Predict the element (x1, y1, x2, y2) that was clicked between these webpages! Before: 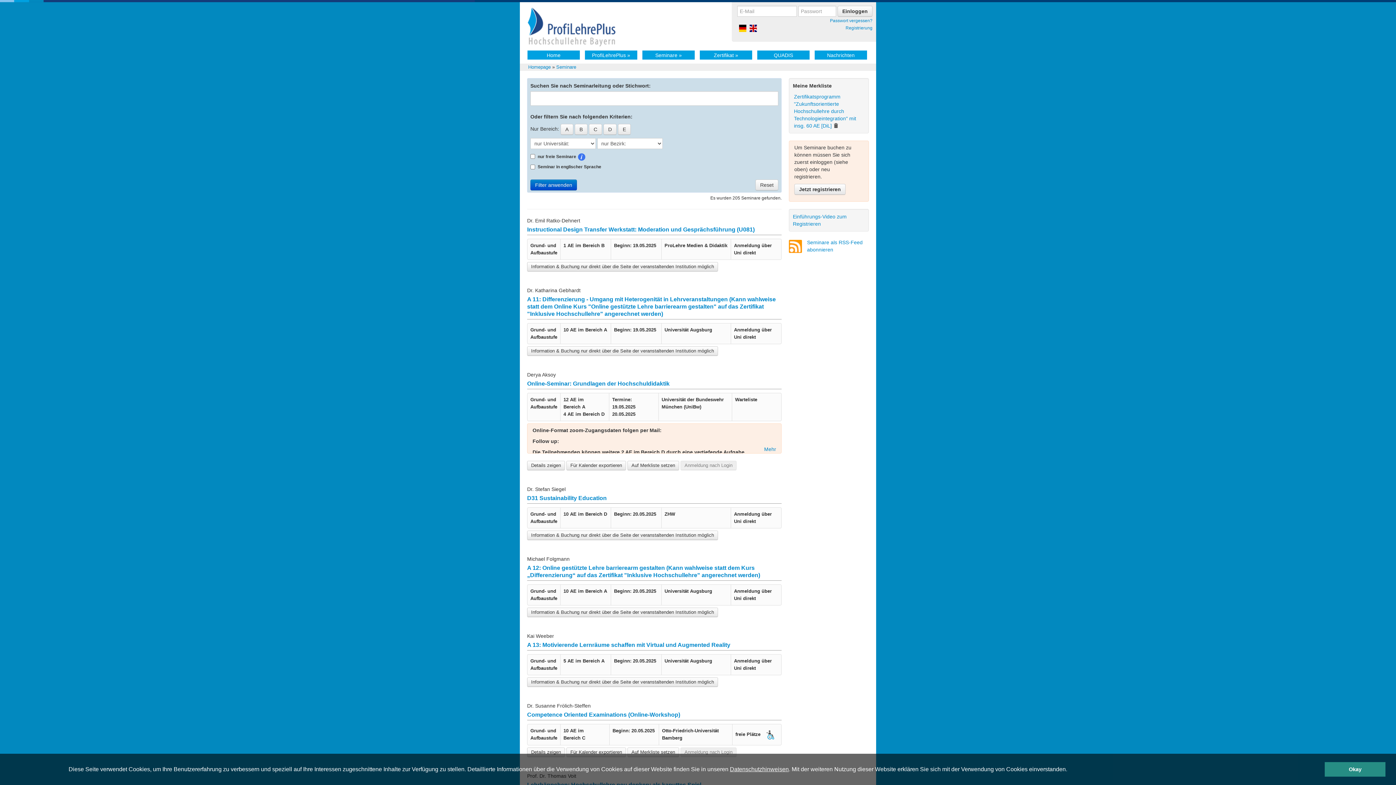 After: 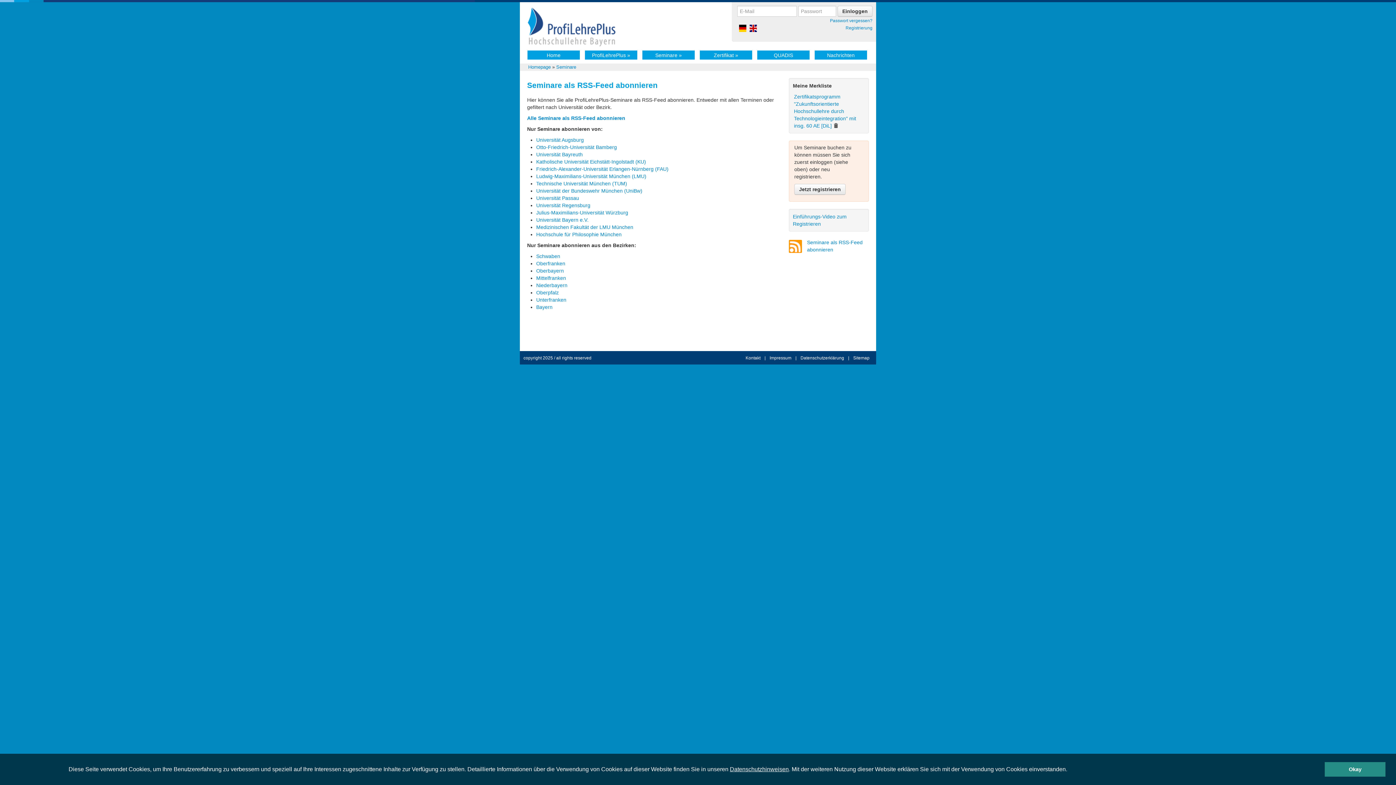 Action: bbox: (789, 238, 869, 253) label: Seminare als RSS-Feed abonnieren